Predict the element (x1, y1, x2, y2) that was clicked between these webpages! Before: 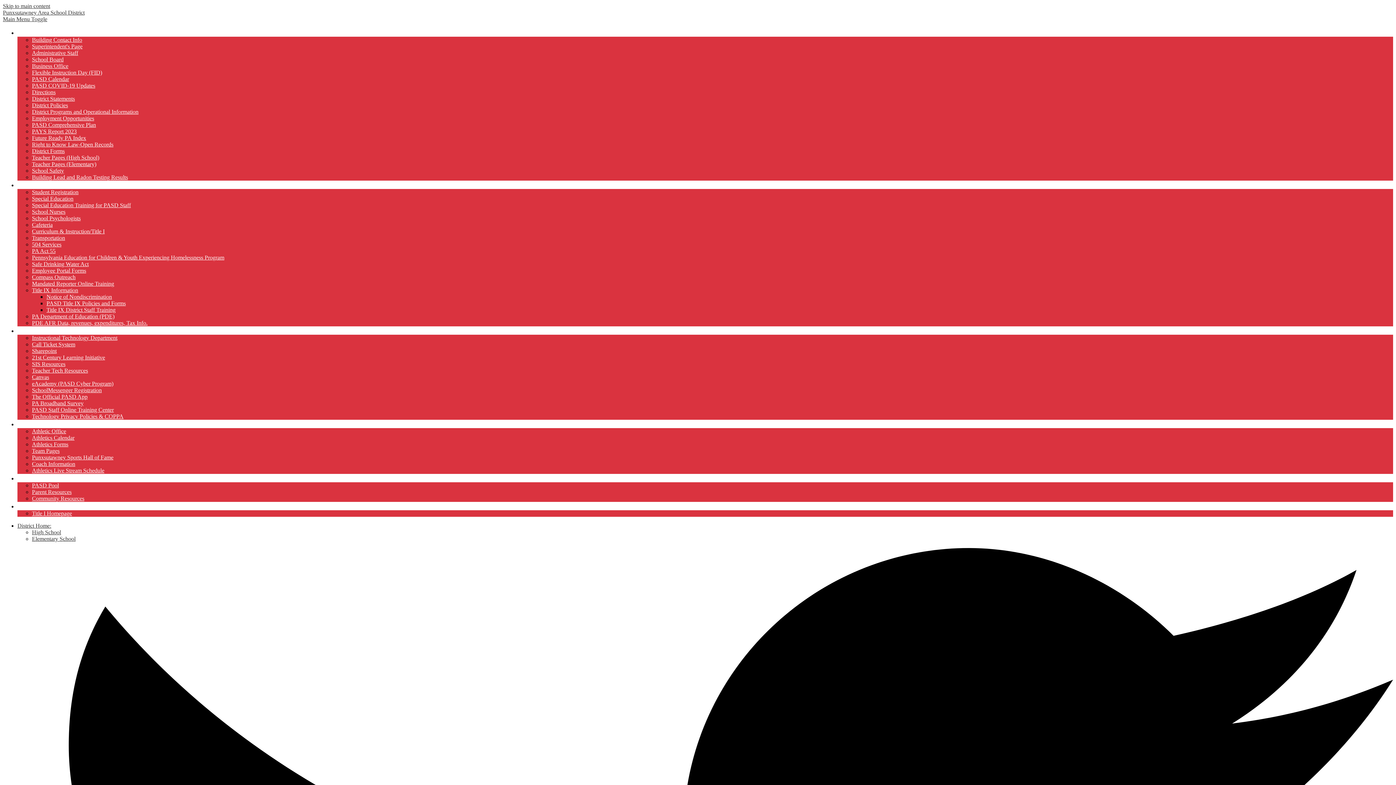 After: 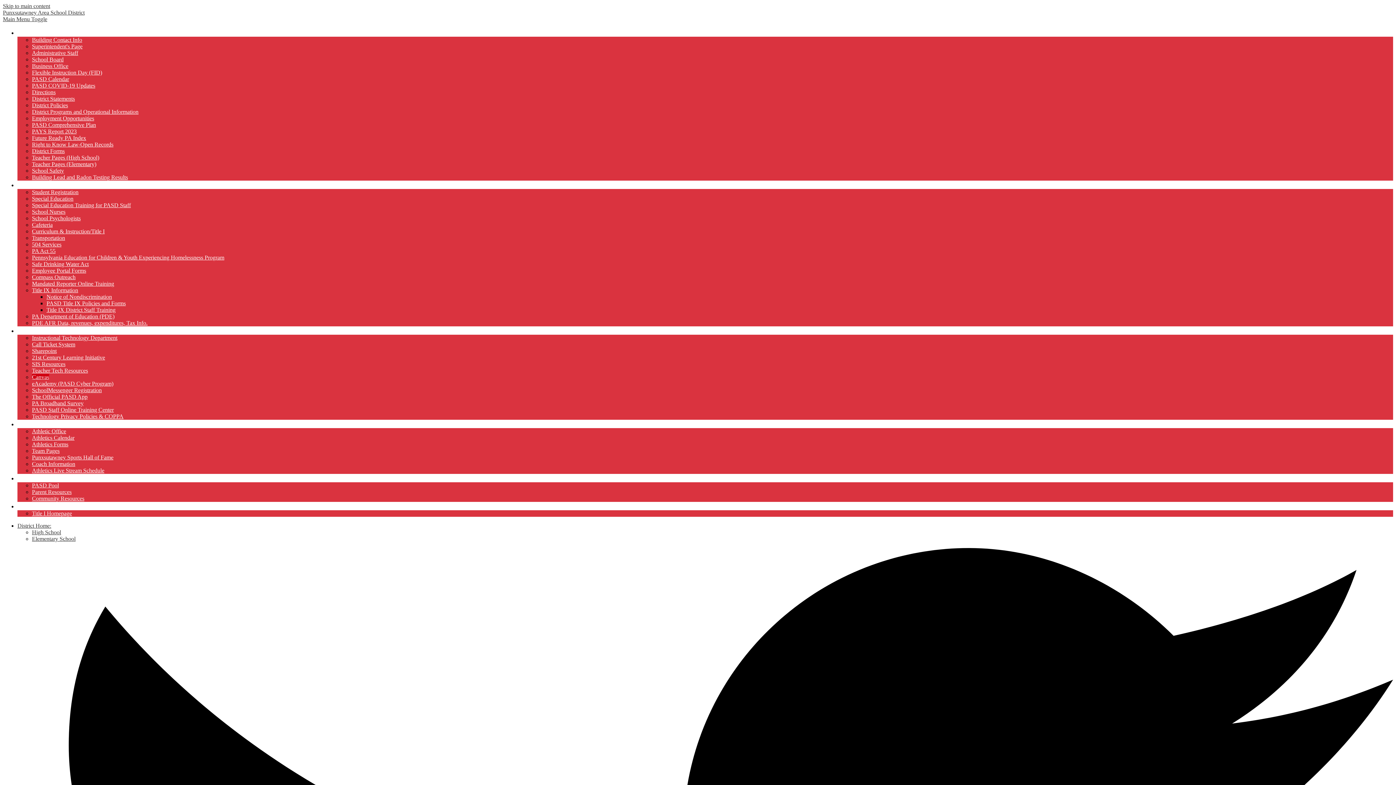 Action: bbox: (32, 374, 49, 380) label: Canvas